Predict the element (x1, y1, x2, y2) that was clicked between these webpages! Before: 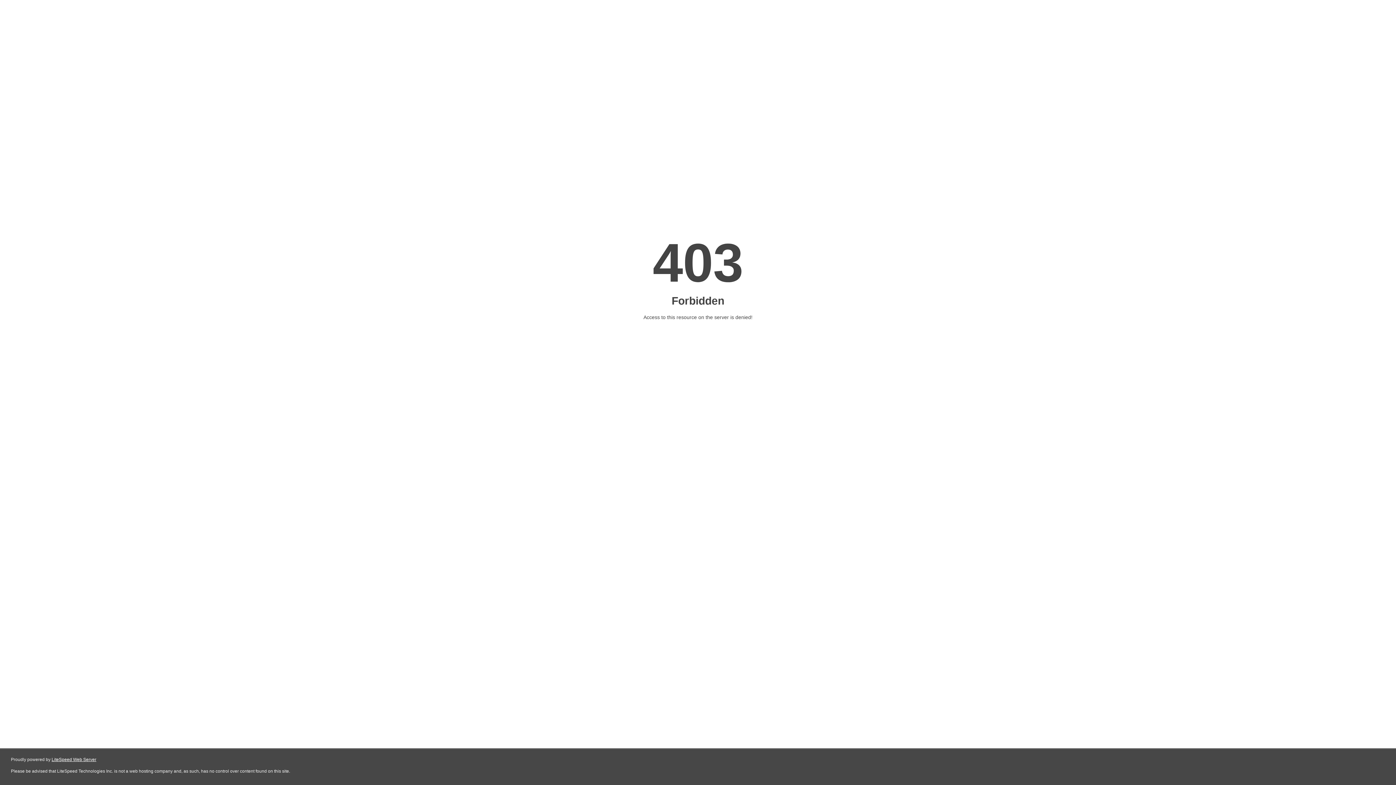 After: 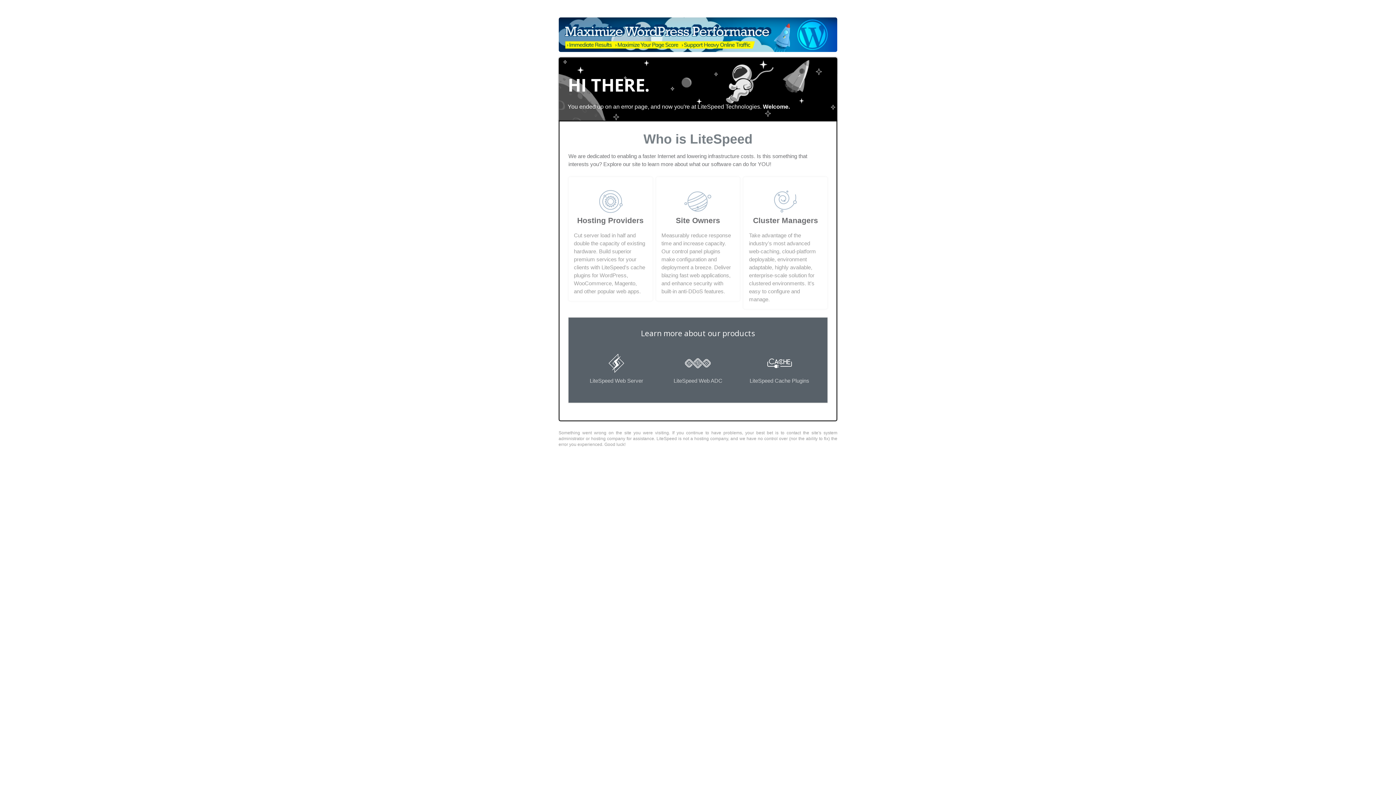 Action: bbox: (51, 757, 96, 762) label: LiteSpeed Web Server